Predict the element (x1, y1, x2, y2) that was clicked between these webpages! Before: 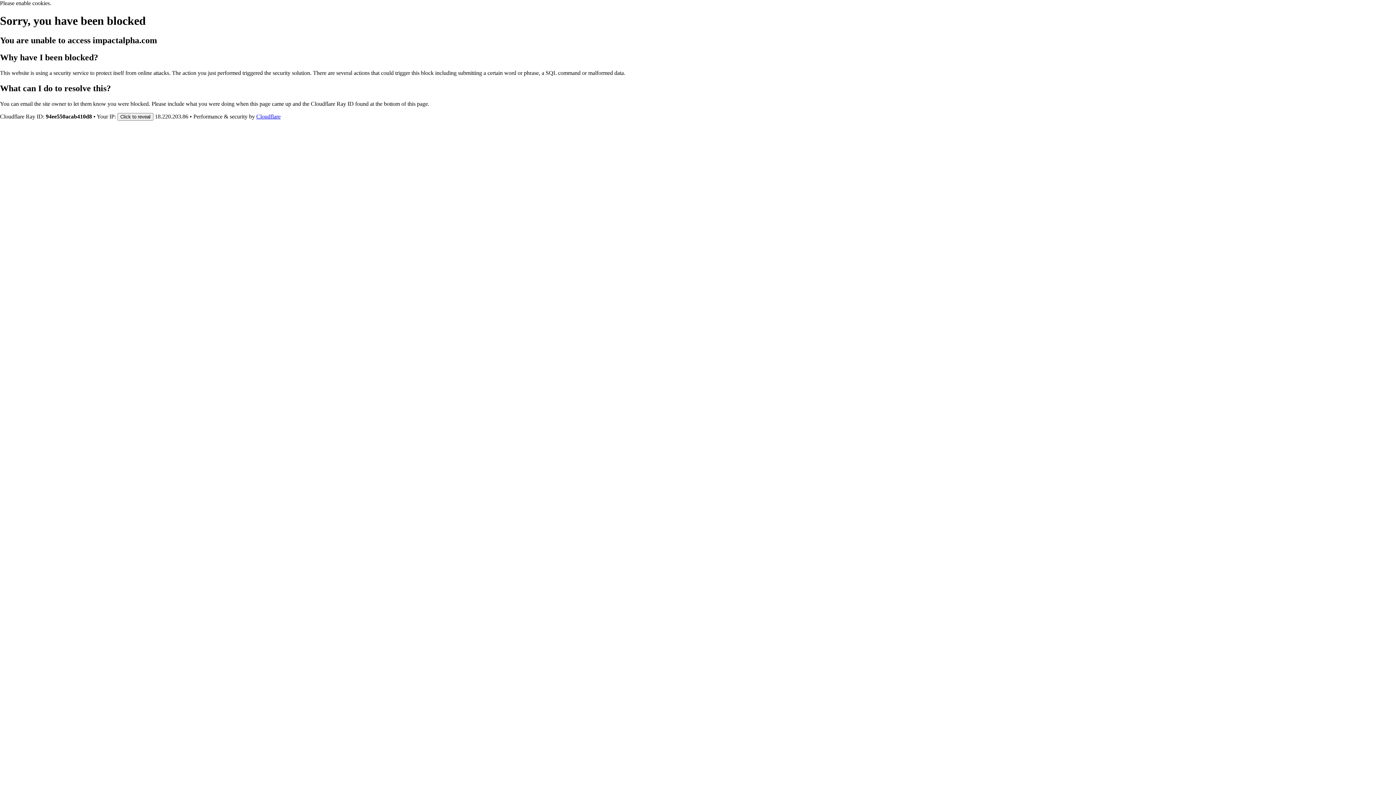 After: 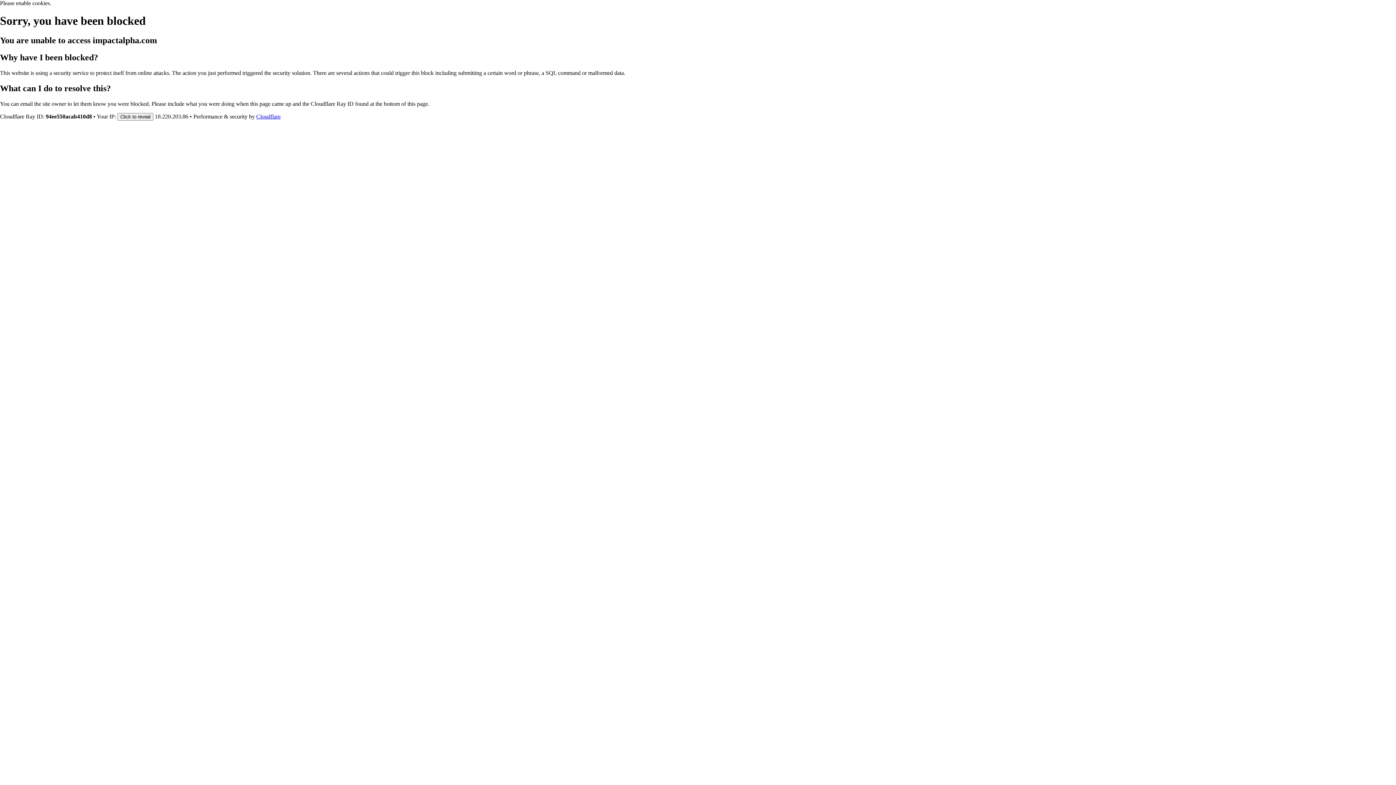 Action: bbox: (256, 113, 280, 119) label: Cloudflare